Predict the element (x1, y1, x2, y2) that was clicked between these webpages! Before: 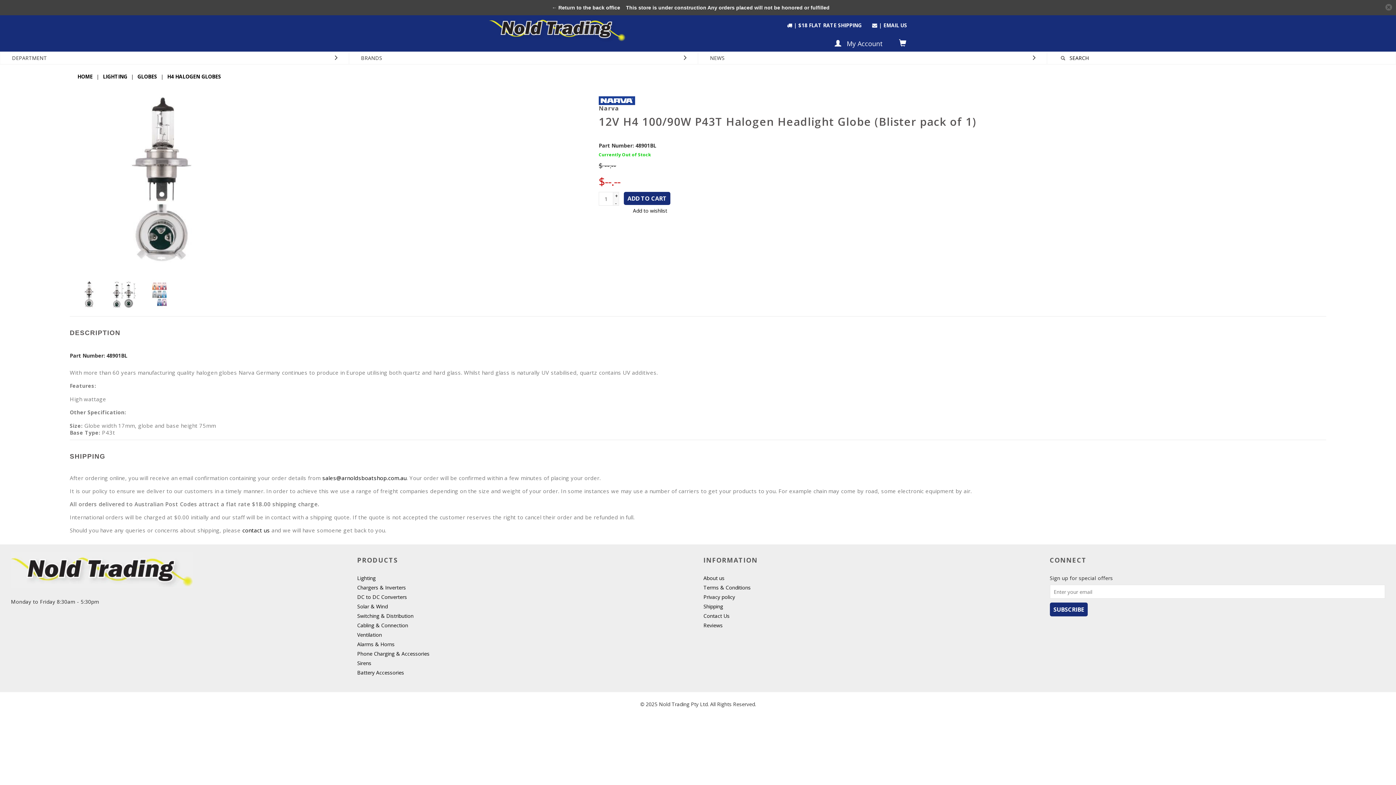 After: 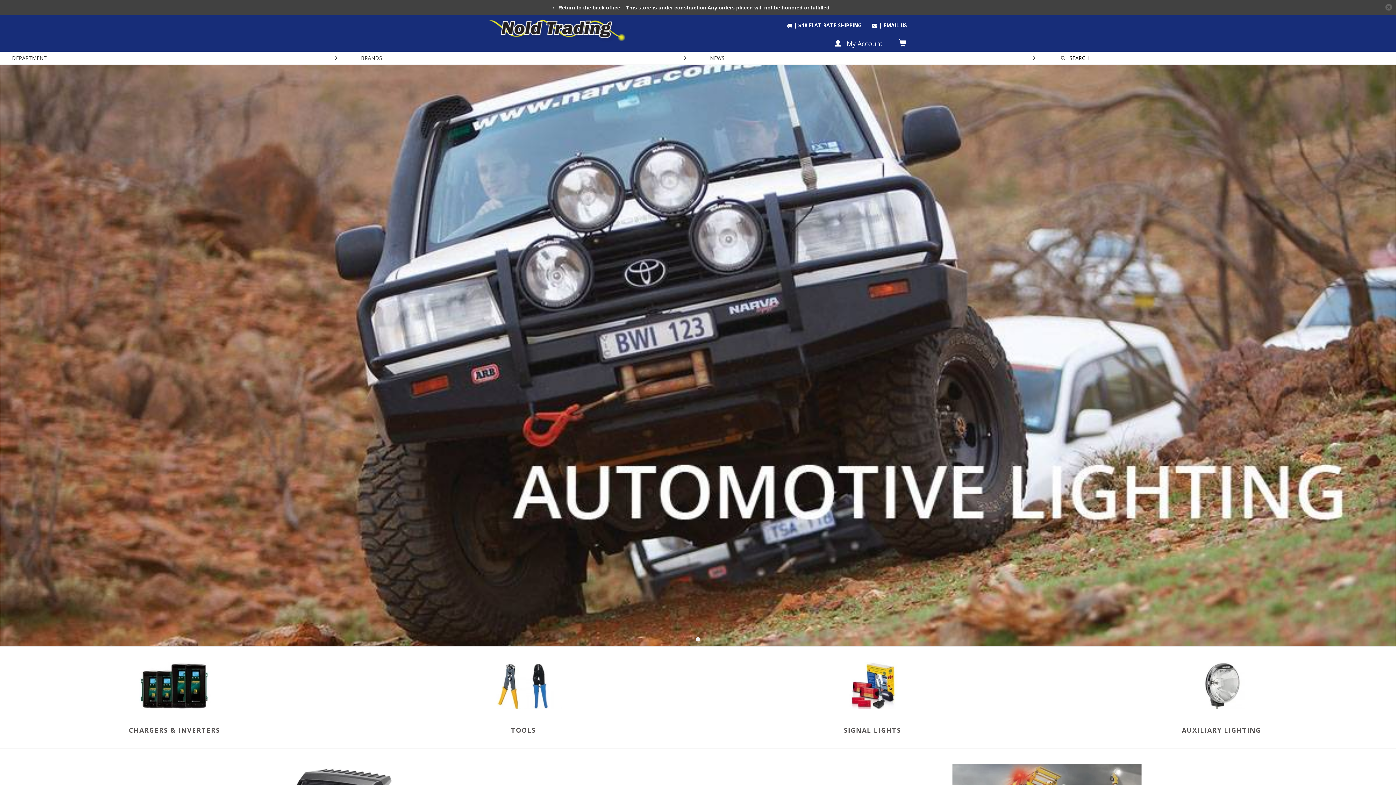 Action: bbox: (242, 526, 270, 534) label: contact us